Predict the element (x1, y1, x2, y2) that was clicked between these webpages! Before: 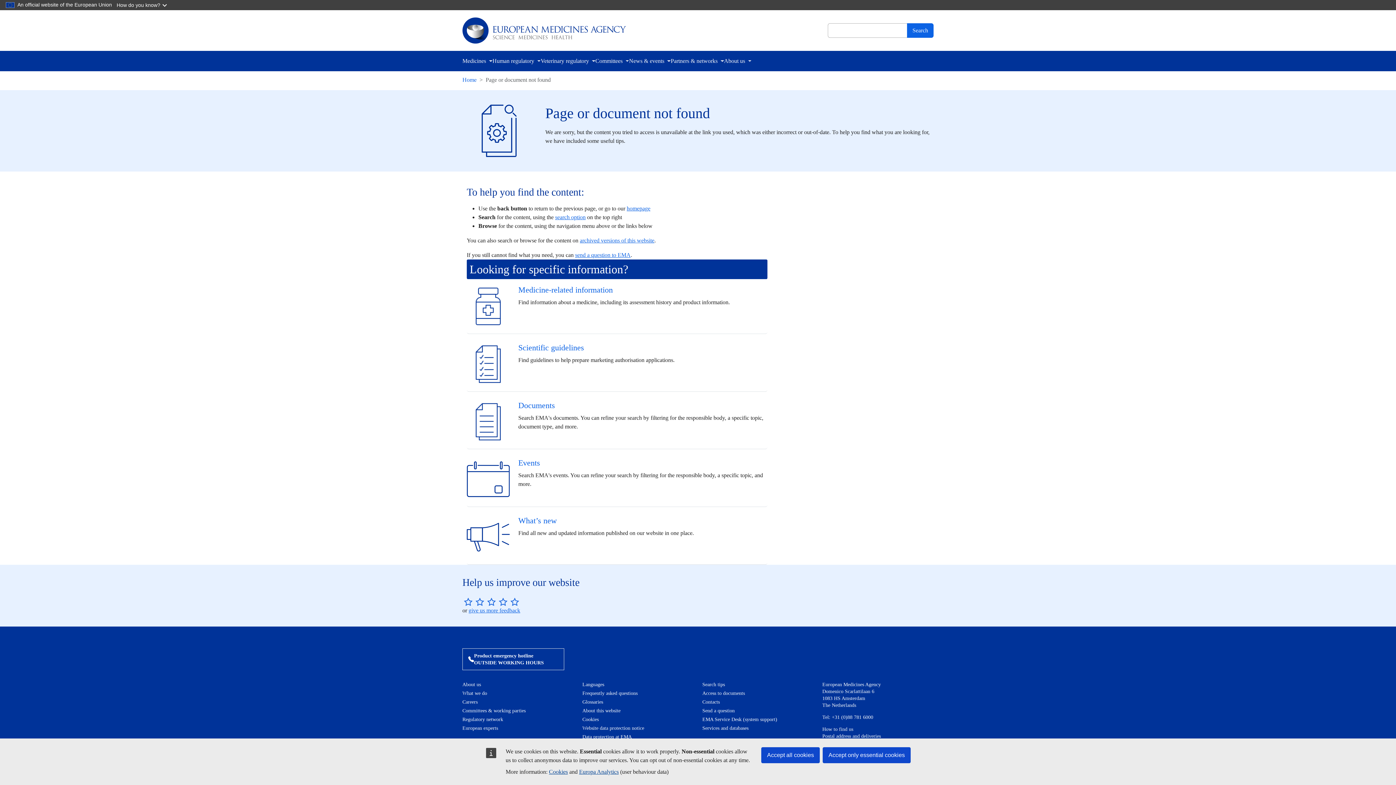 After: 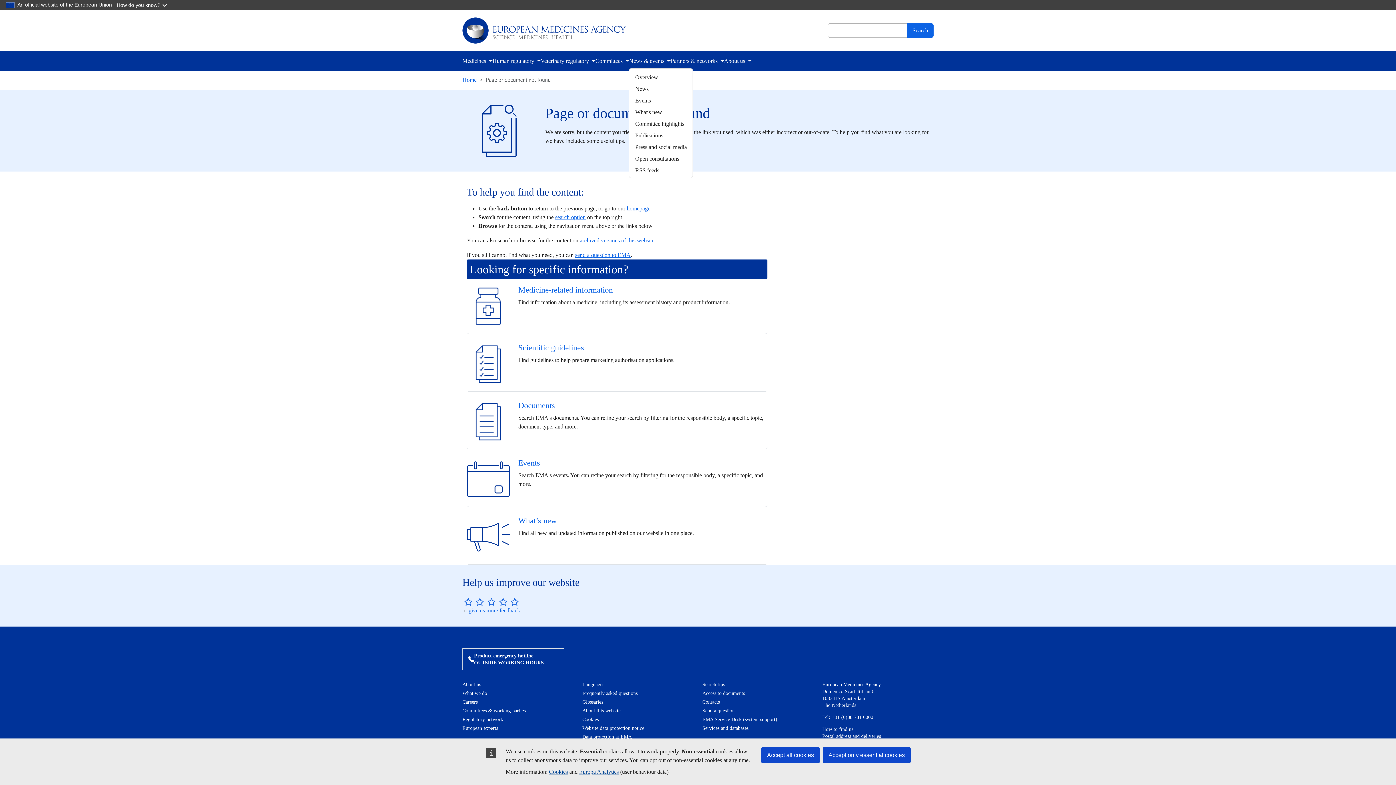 Action: label: News & events bbox: (629, 56, 670, 65)